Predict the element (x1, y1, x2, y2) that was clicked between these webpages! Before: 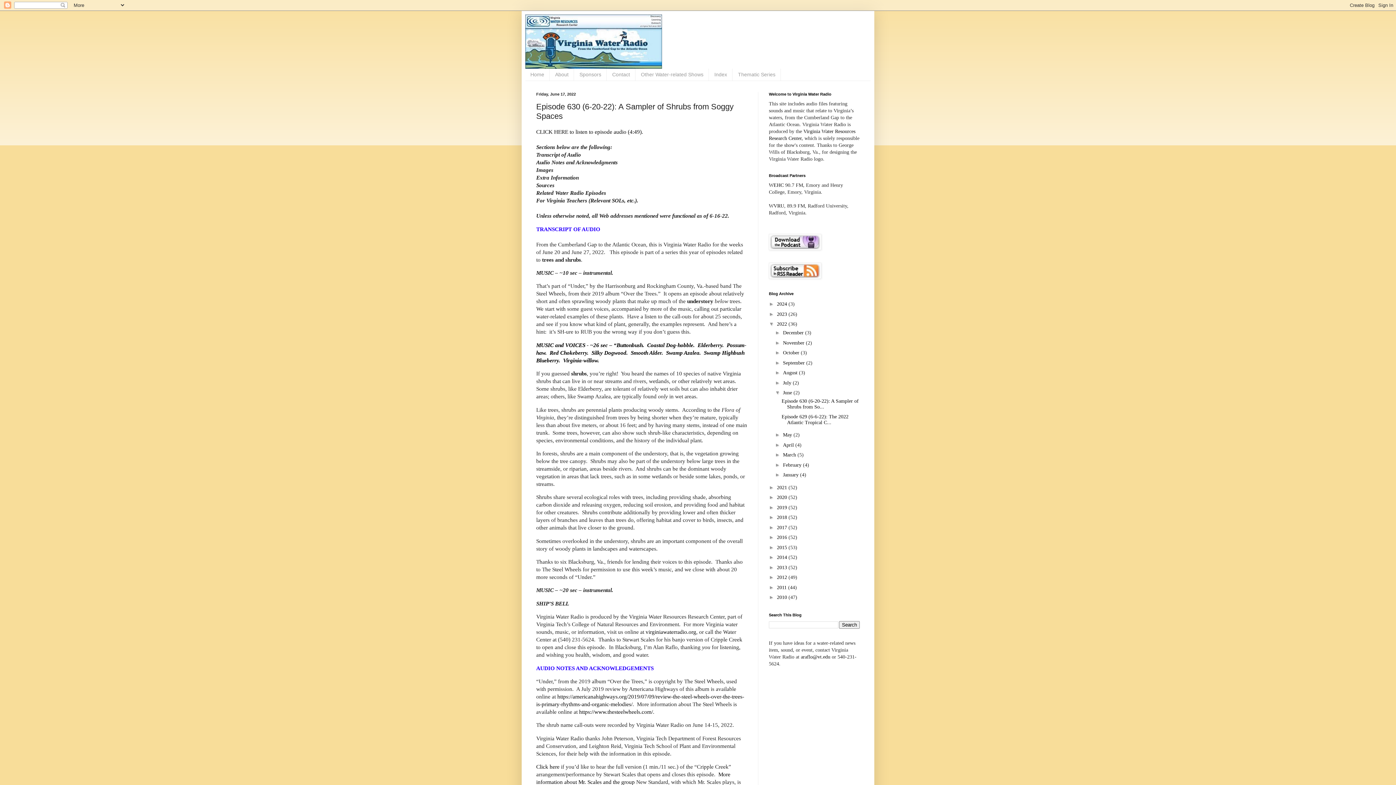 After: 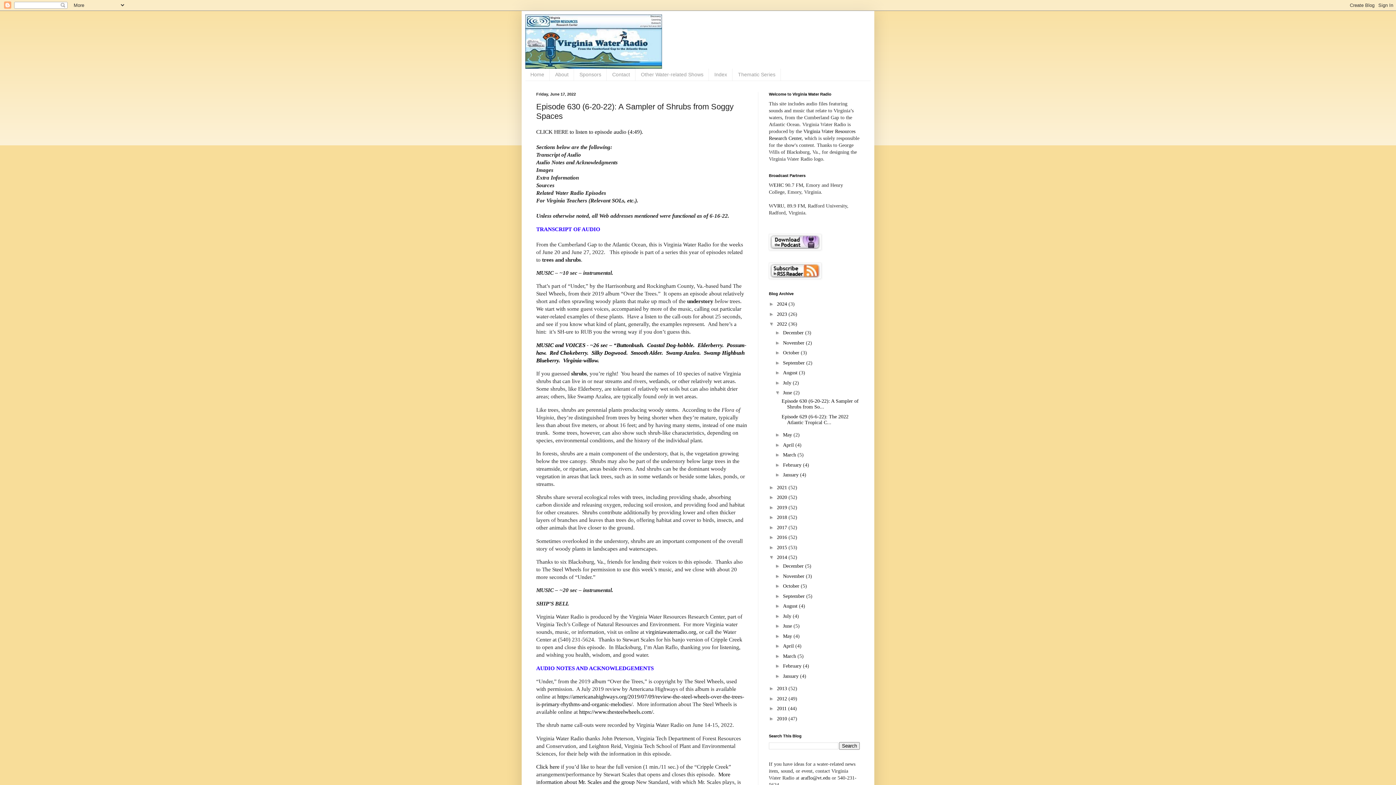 Action: label: ►   bbox: (769, 554, 777, 560)